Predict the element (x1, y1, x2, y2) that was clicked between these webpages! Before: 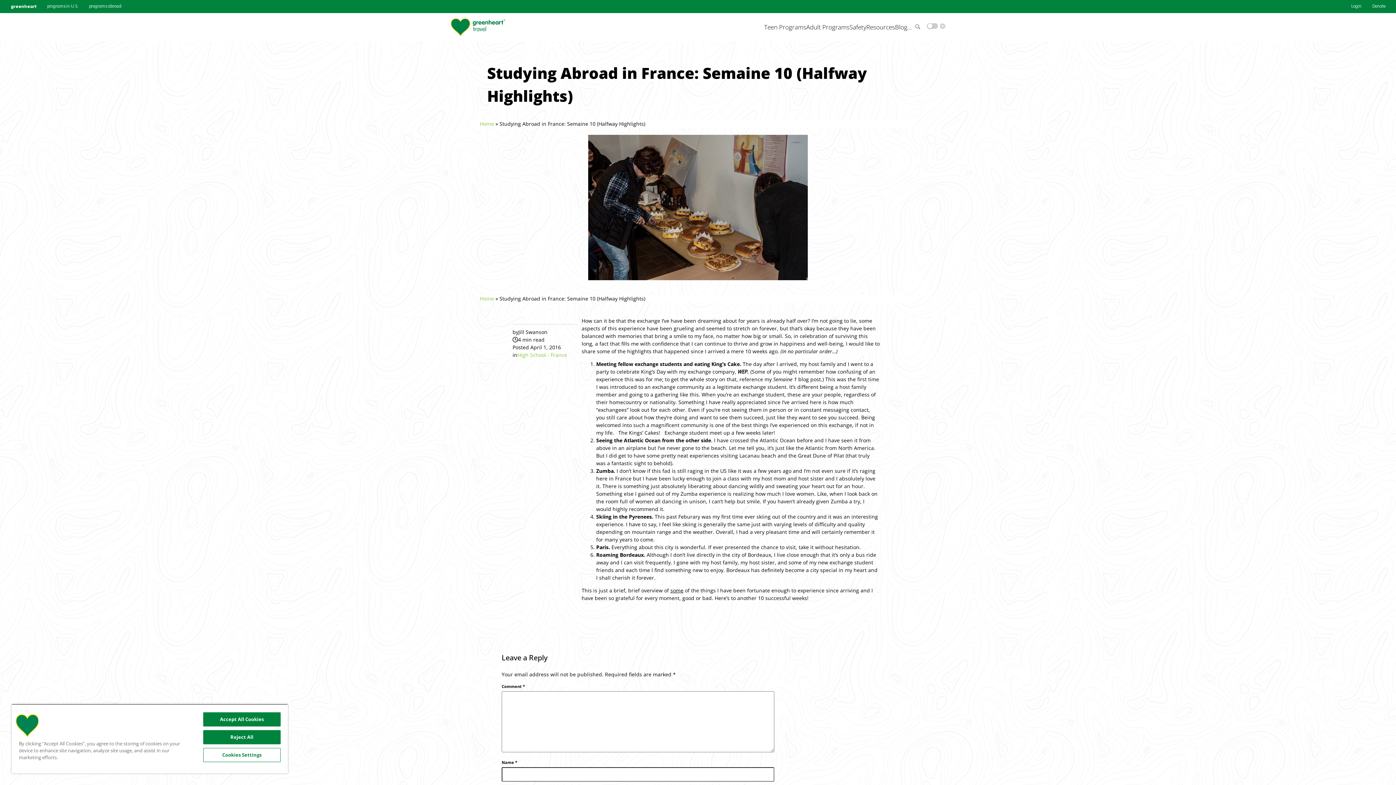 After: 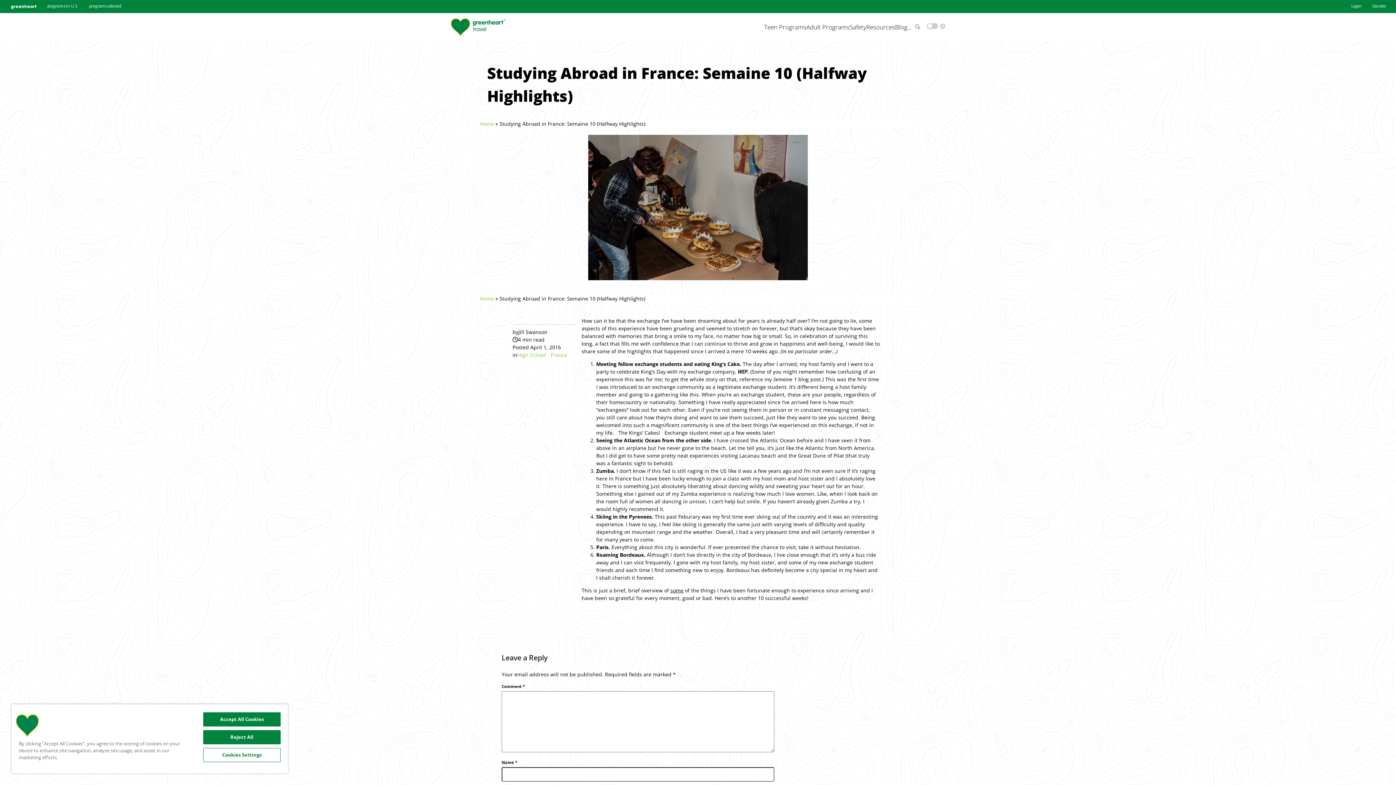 Action: label: Login bbox: (1346, 0, 1367, 13)